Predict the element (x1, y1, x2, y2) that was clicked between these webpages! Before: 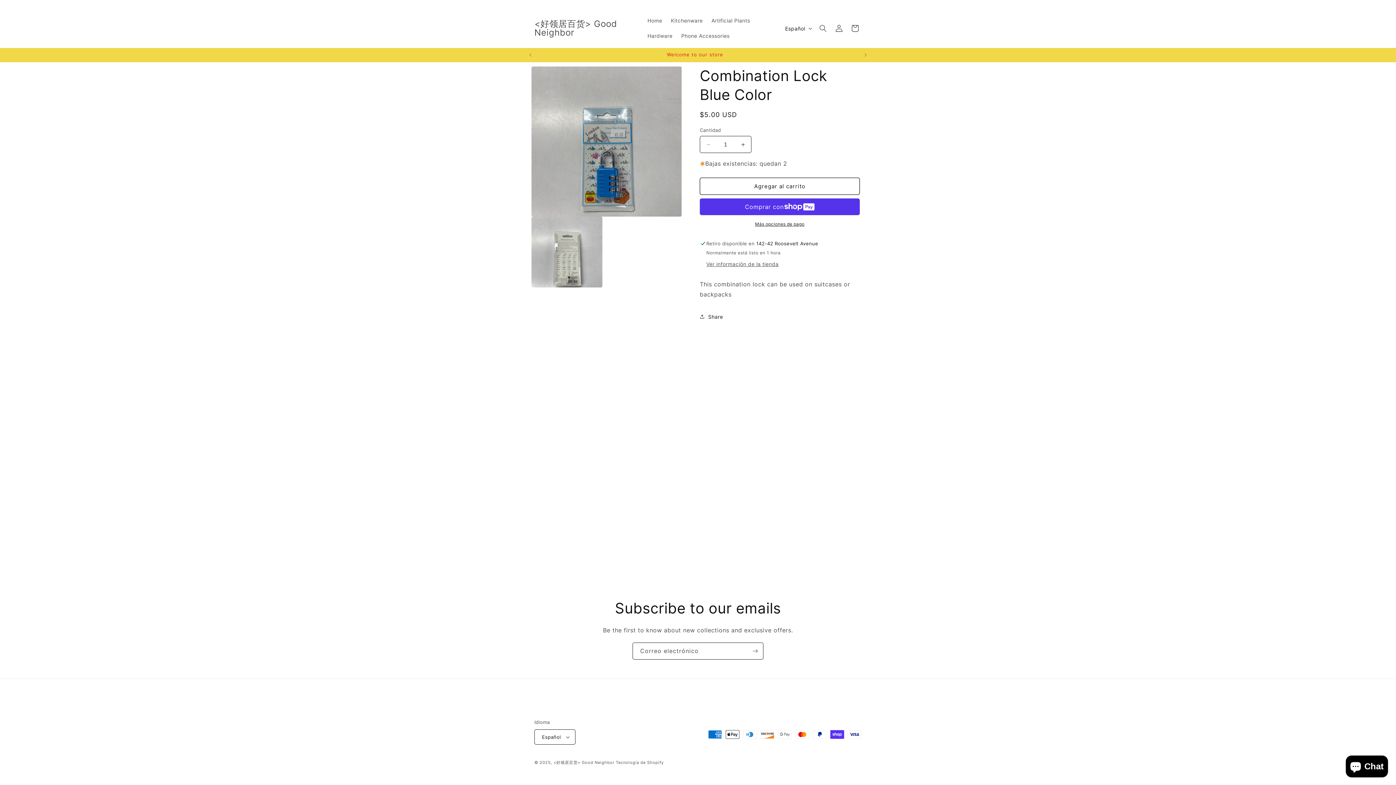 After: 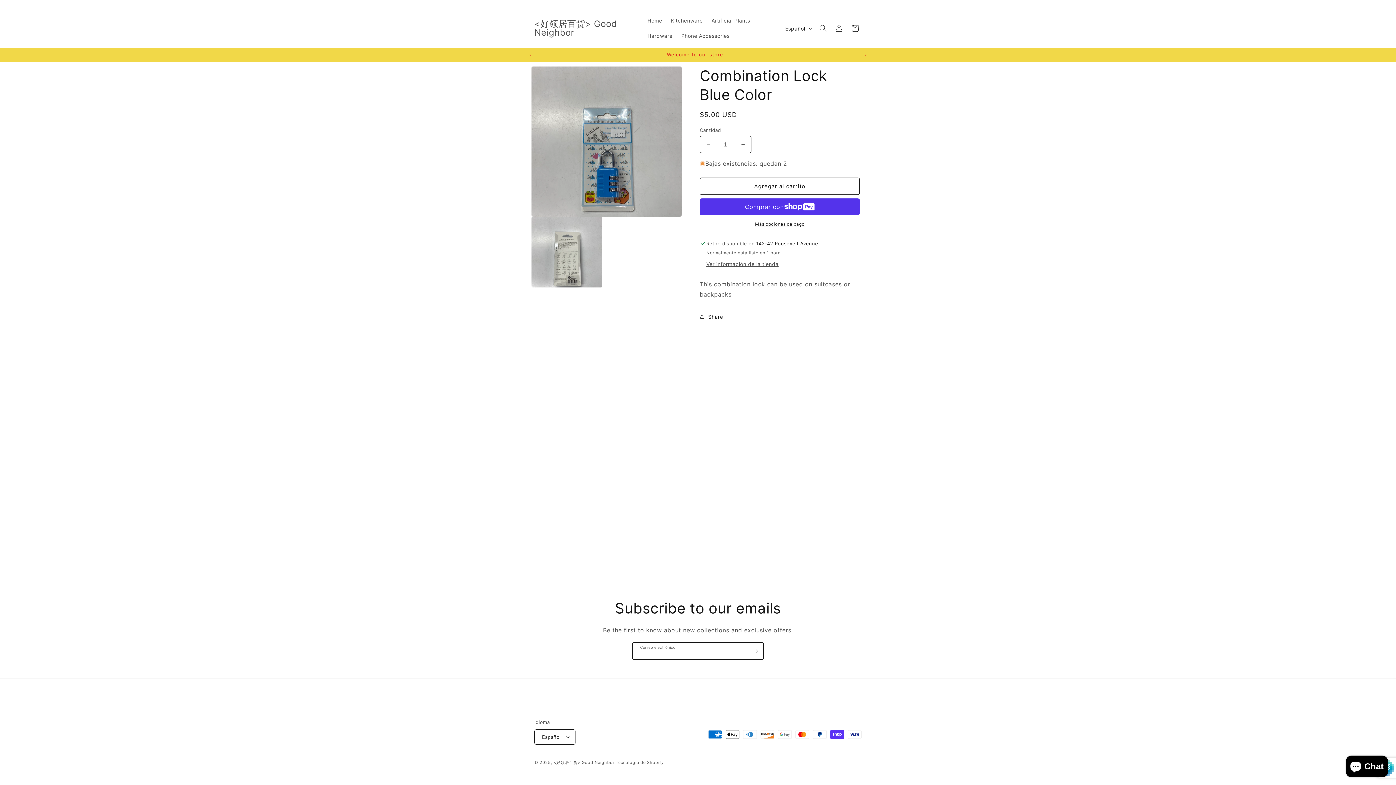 Action: label: Suscribirse bbox: (747, 642, 763, 660)